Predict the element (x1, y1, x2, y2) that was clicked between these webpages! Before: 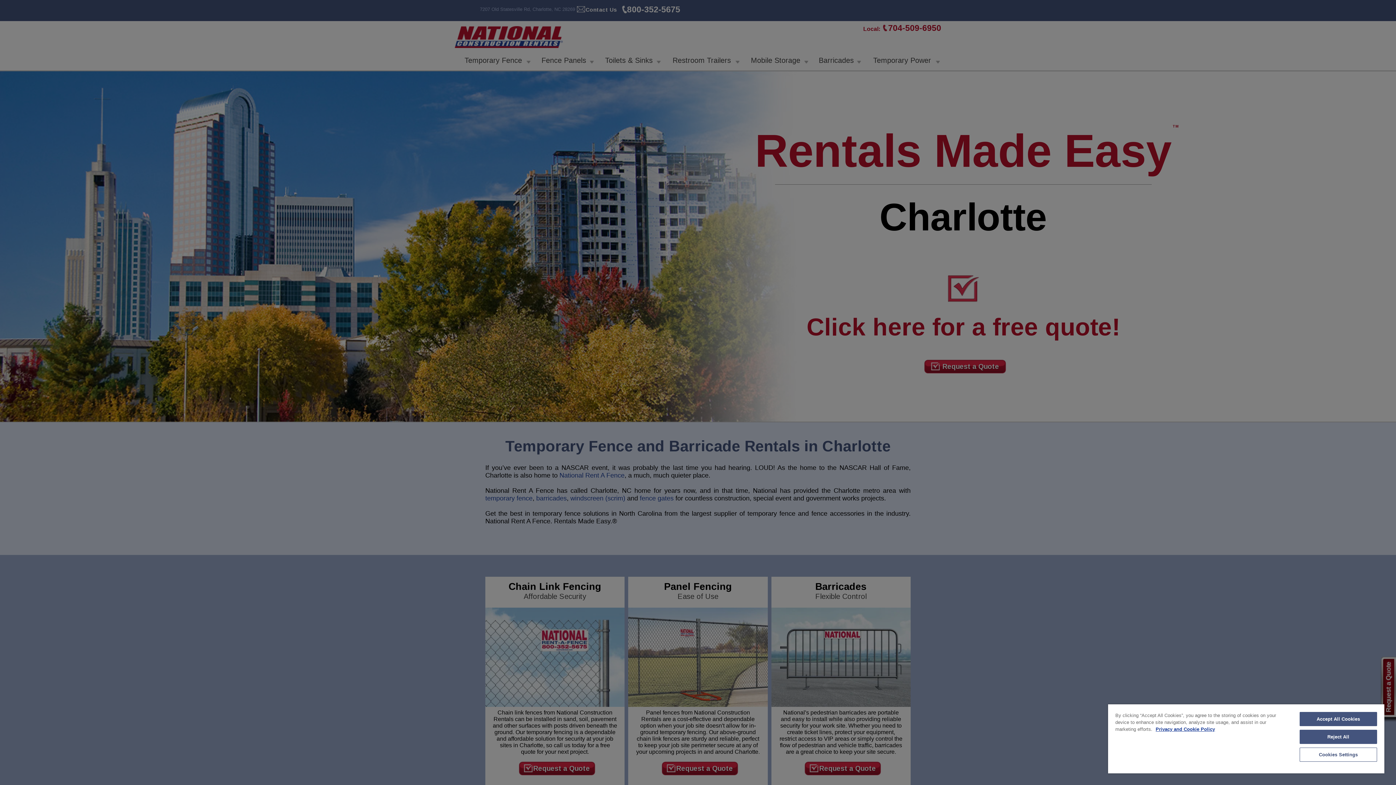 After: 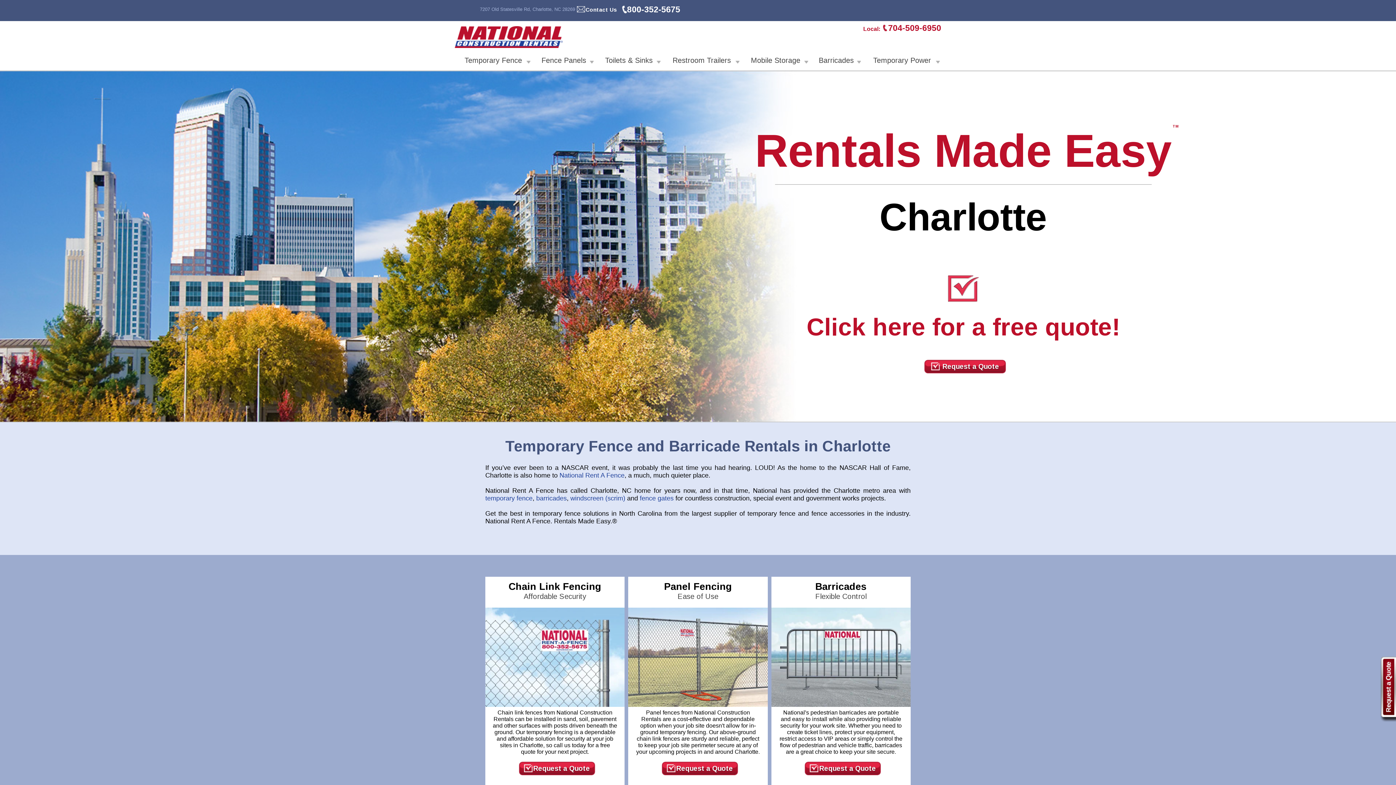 Action: bbox: (1299, 730, 1377, 744) label: Reject All